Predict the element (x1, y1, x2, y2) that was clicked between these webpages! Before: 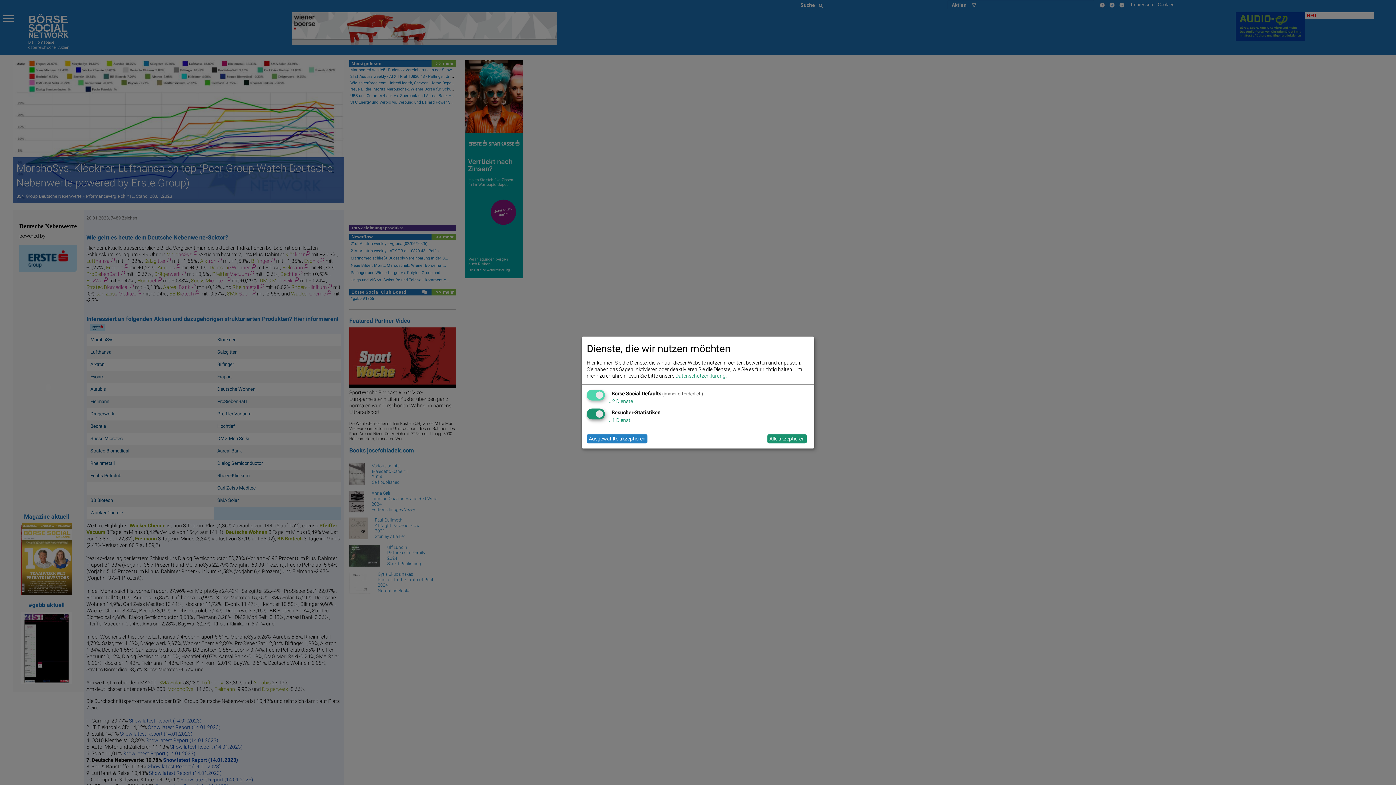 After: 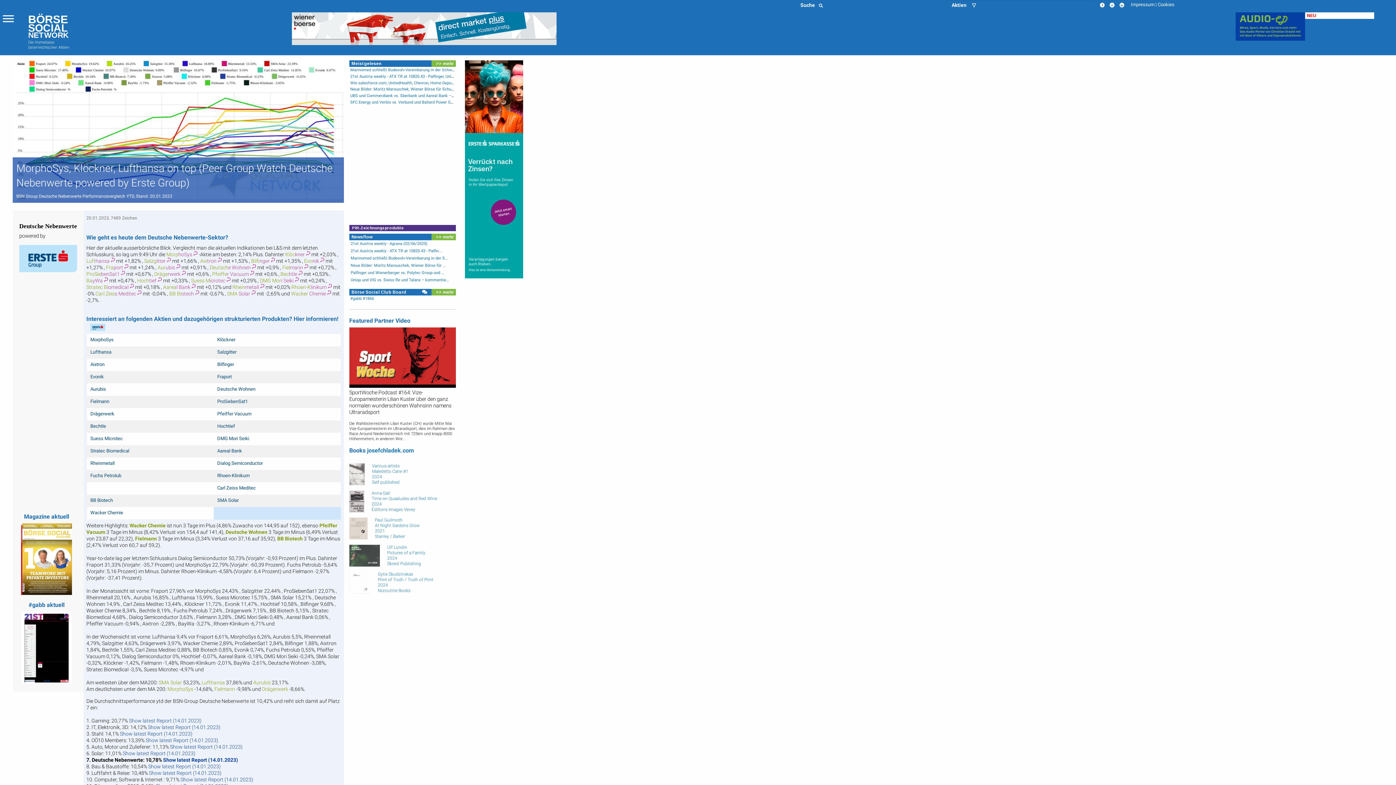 Action: bbox: (767, 434, 806, 443) label: Alle akzeptieren